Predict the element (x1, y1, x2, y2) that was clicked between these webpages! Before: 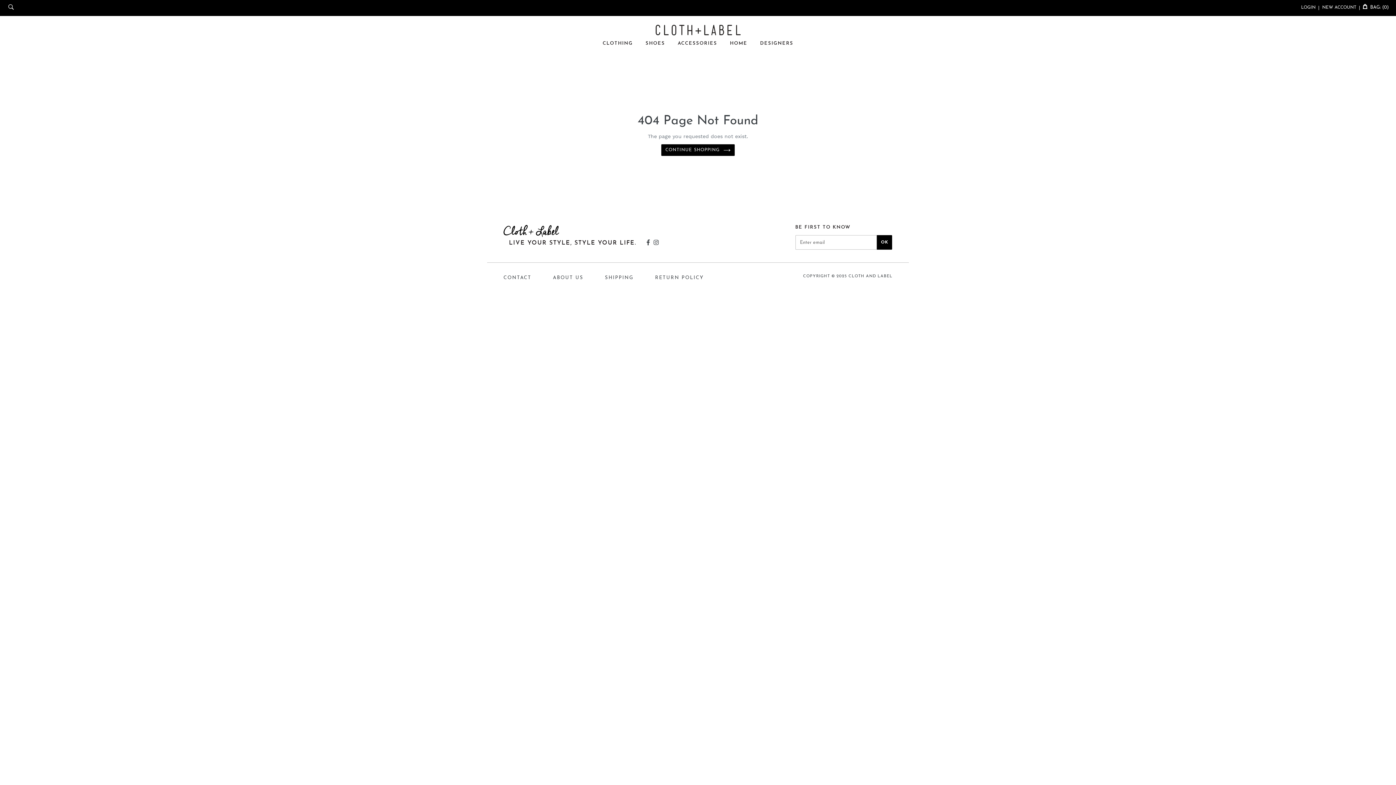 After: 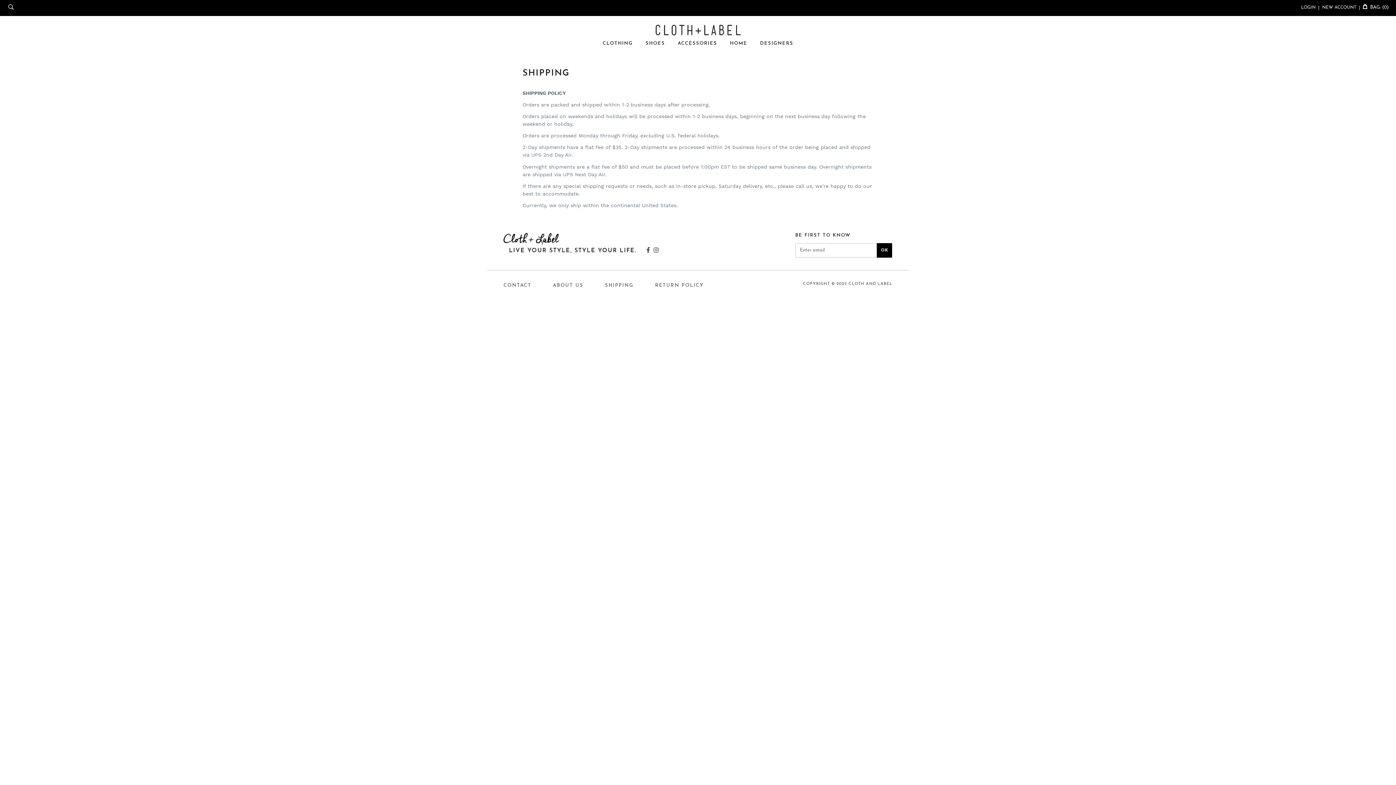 Action: label: SHIPPING bbox: (605, 275, 633, 280)